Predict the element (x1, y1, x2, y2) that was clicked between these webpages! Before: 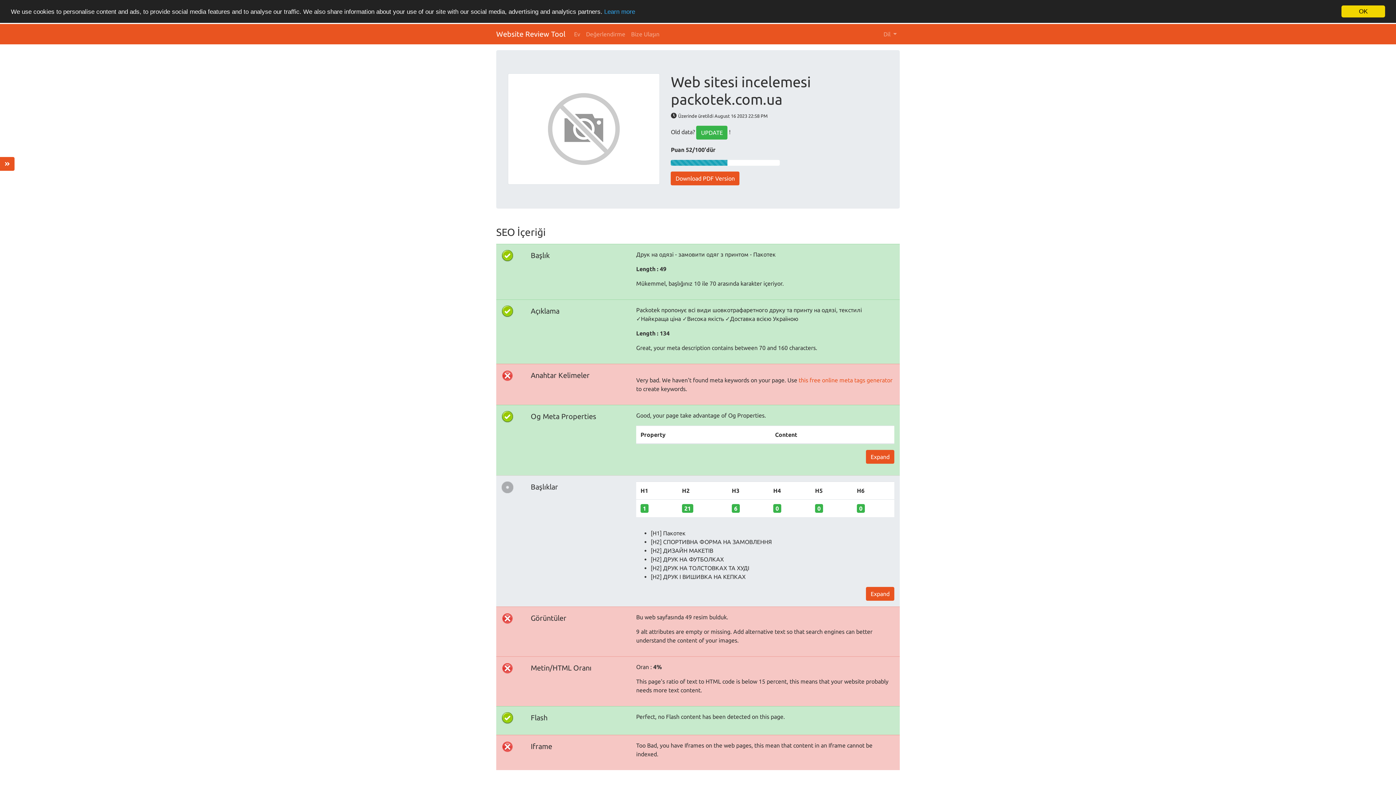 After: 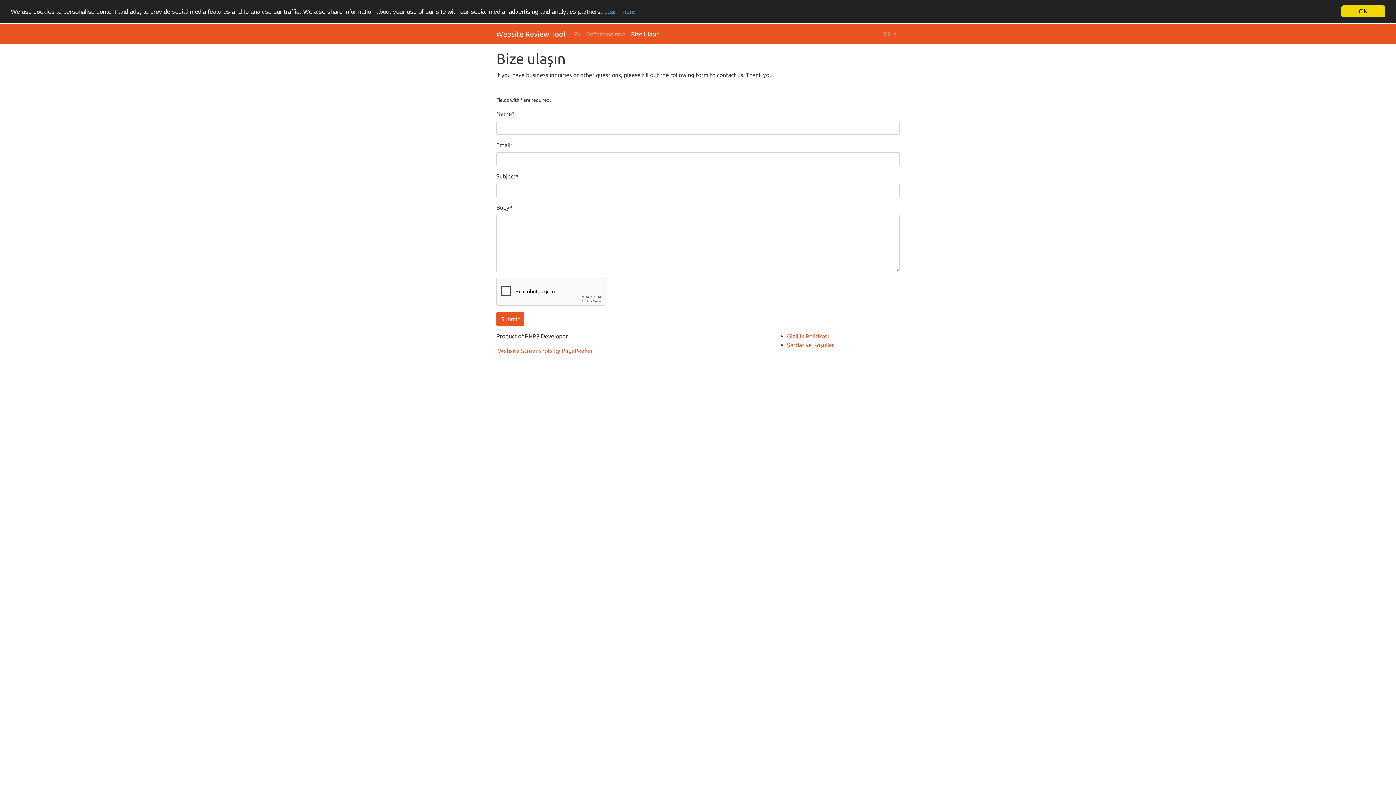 Action: label: Bize Ulaşın bbox: (628, 26, 662, 41)